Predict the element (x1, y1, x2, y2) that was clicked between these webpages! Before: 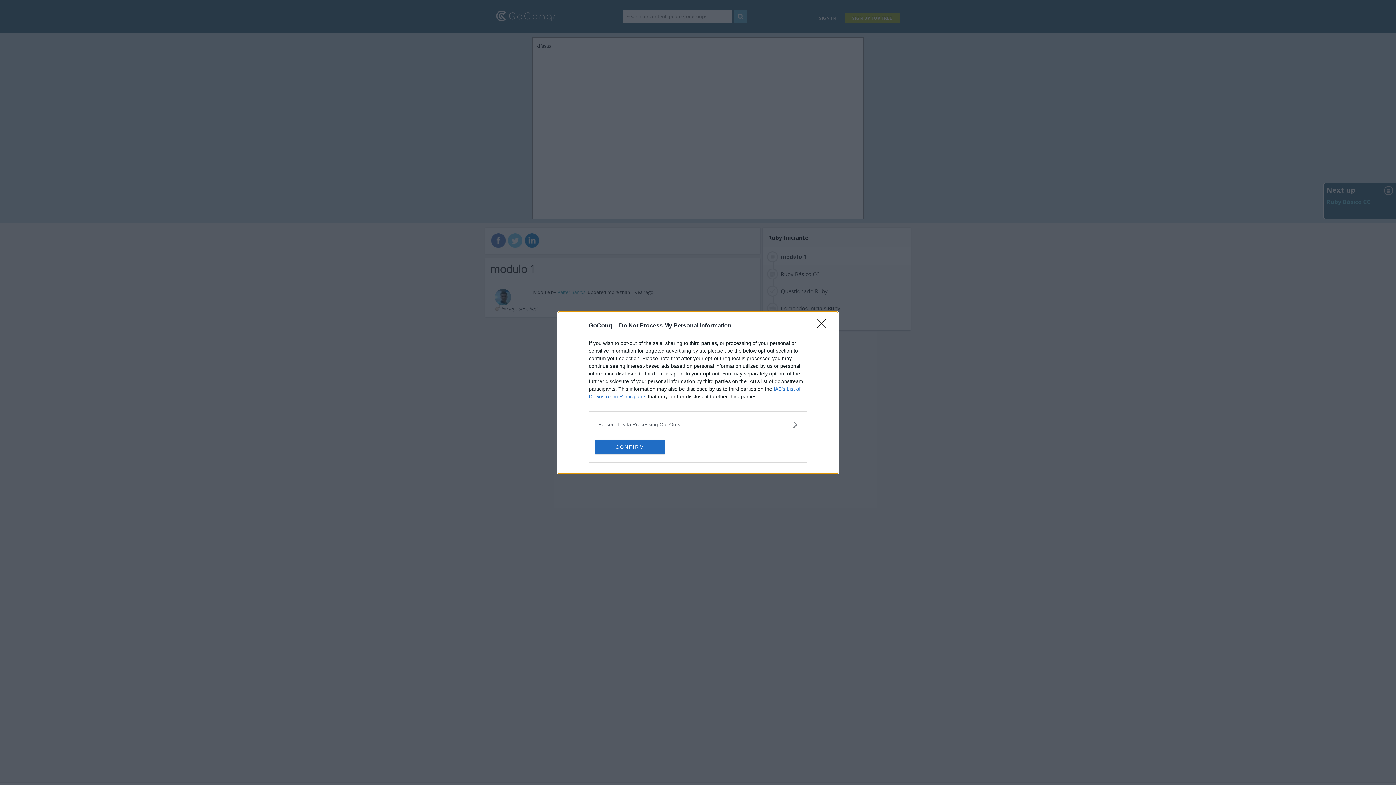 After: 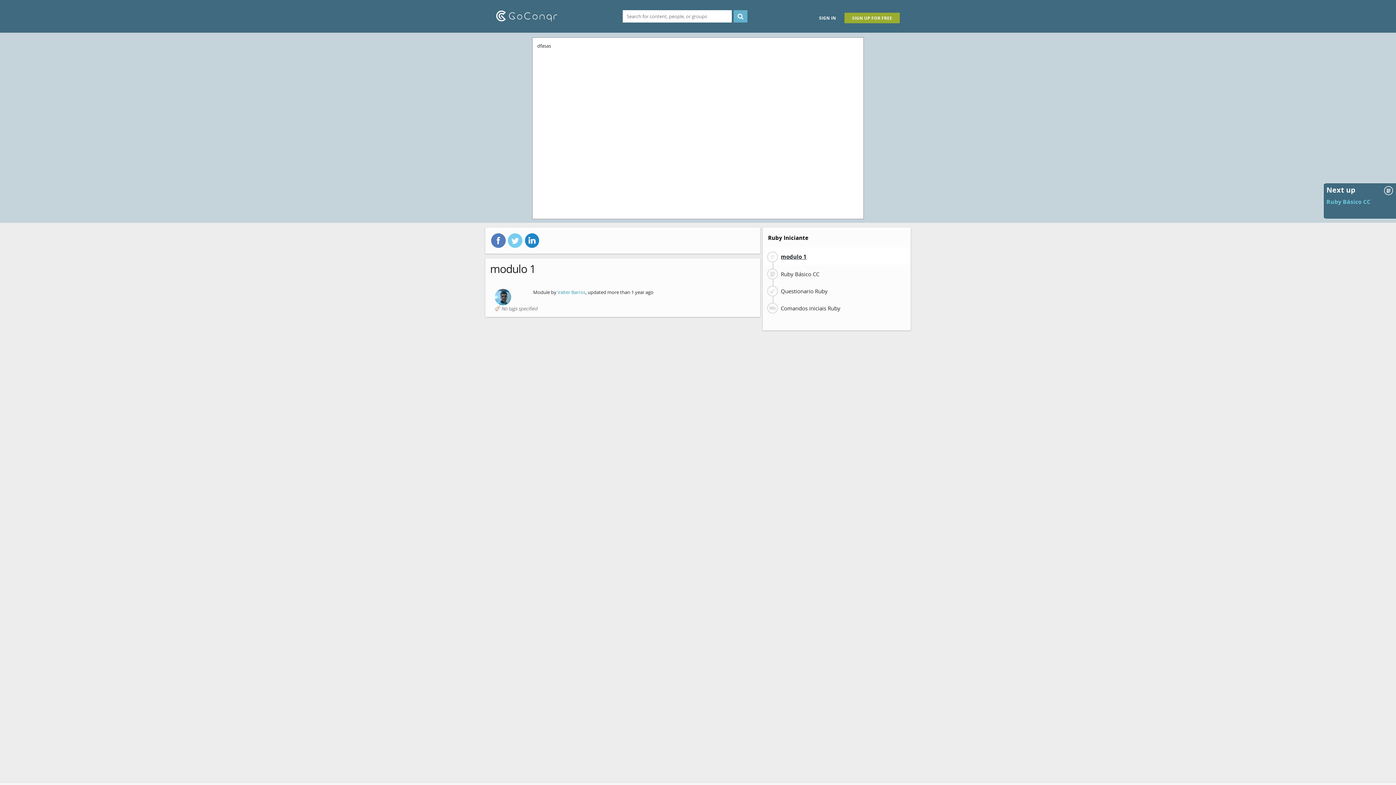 Action: bbox: (817, 319, 830, 332) label: Close